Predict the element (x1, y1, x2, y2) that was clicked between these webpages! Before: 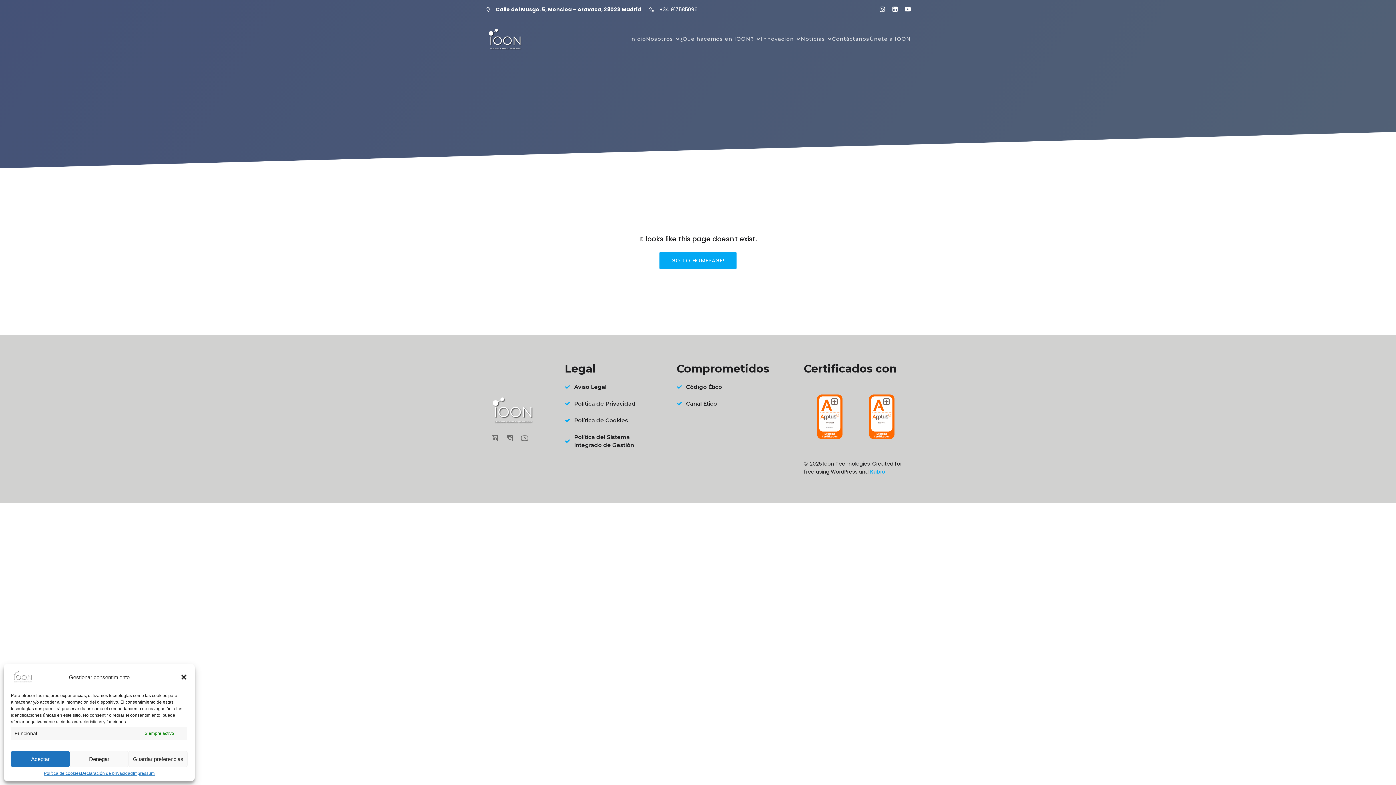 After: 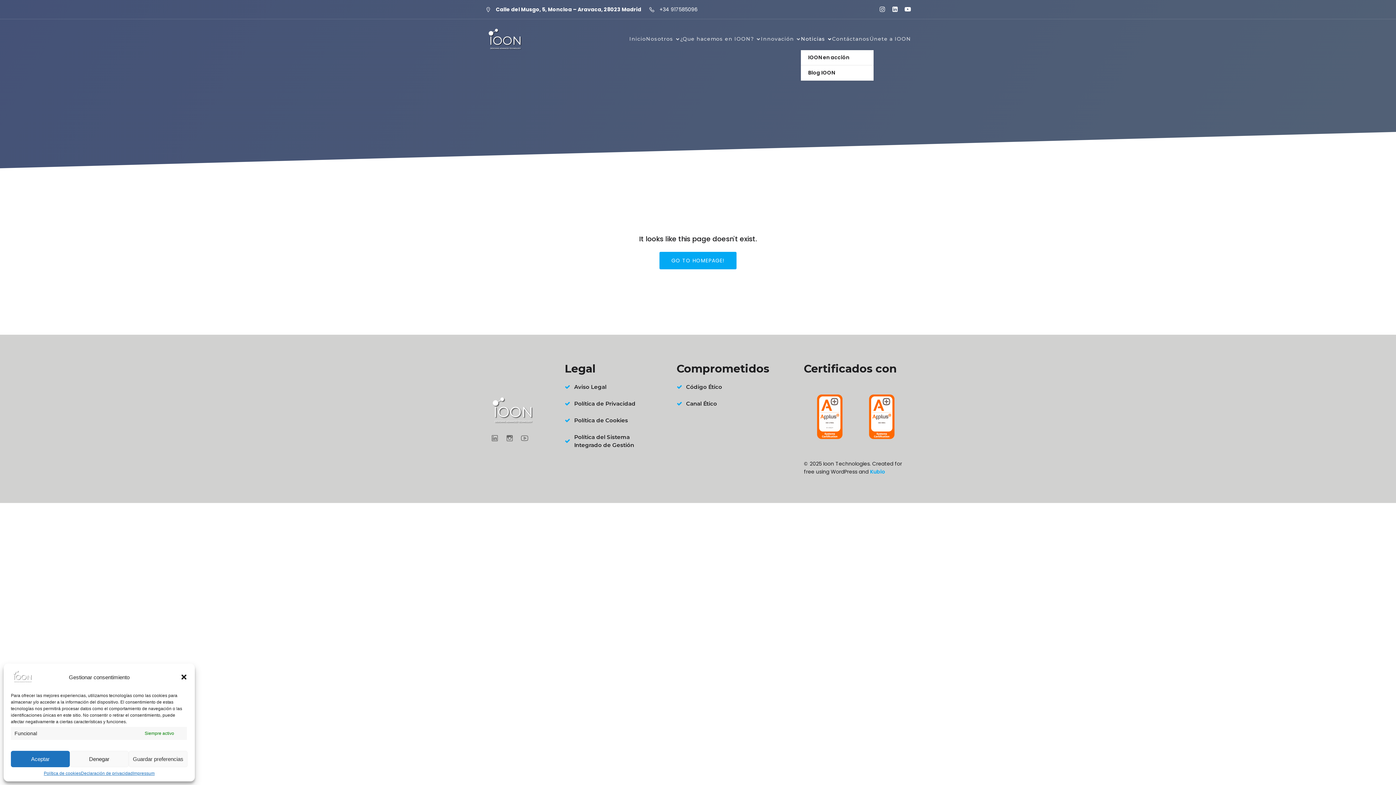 Action: bbox: (801, 31, 832, 46) label: Noticias